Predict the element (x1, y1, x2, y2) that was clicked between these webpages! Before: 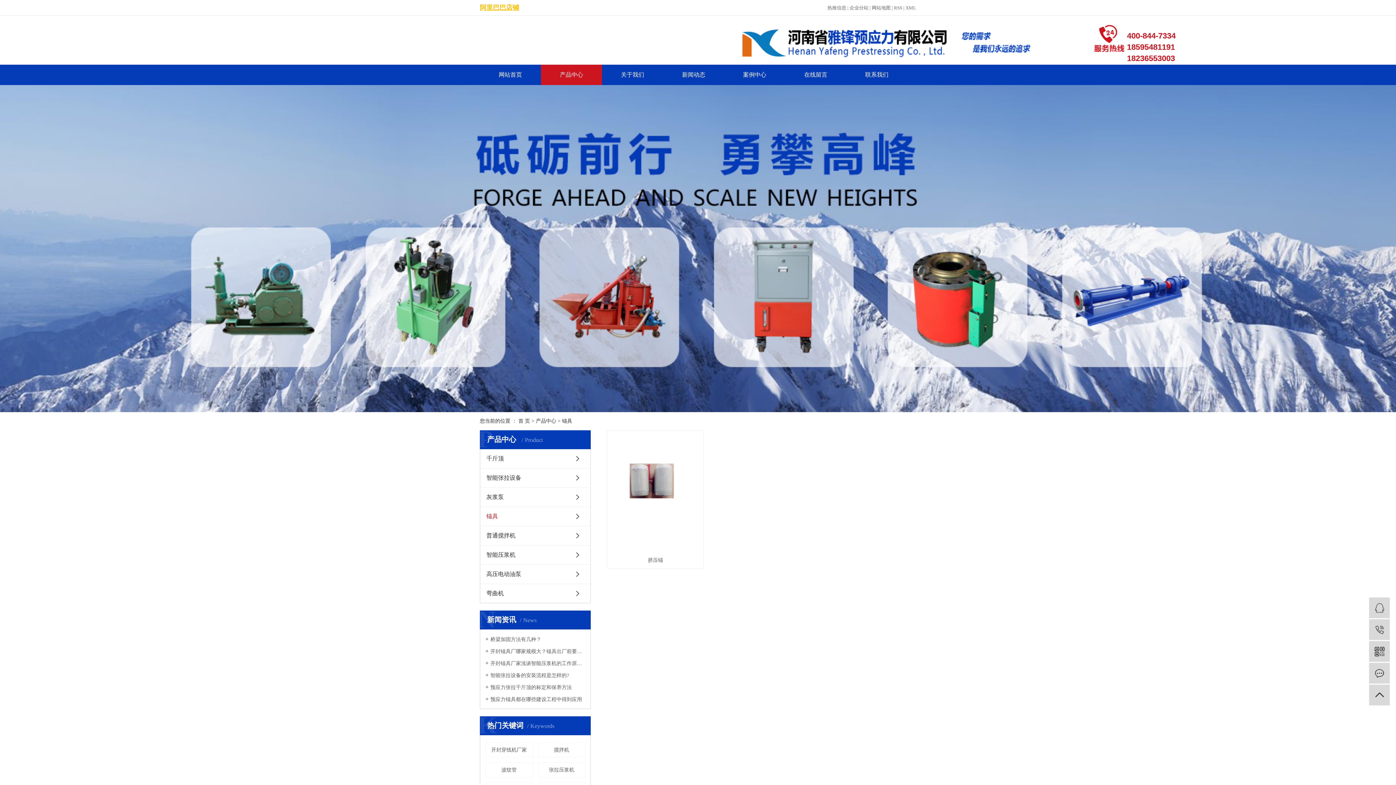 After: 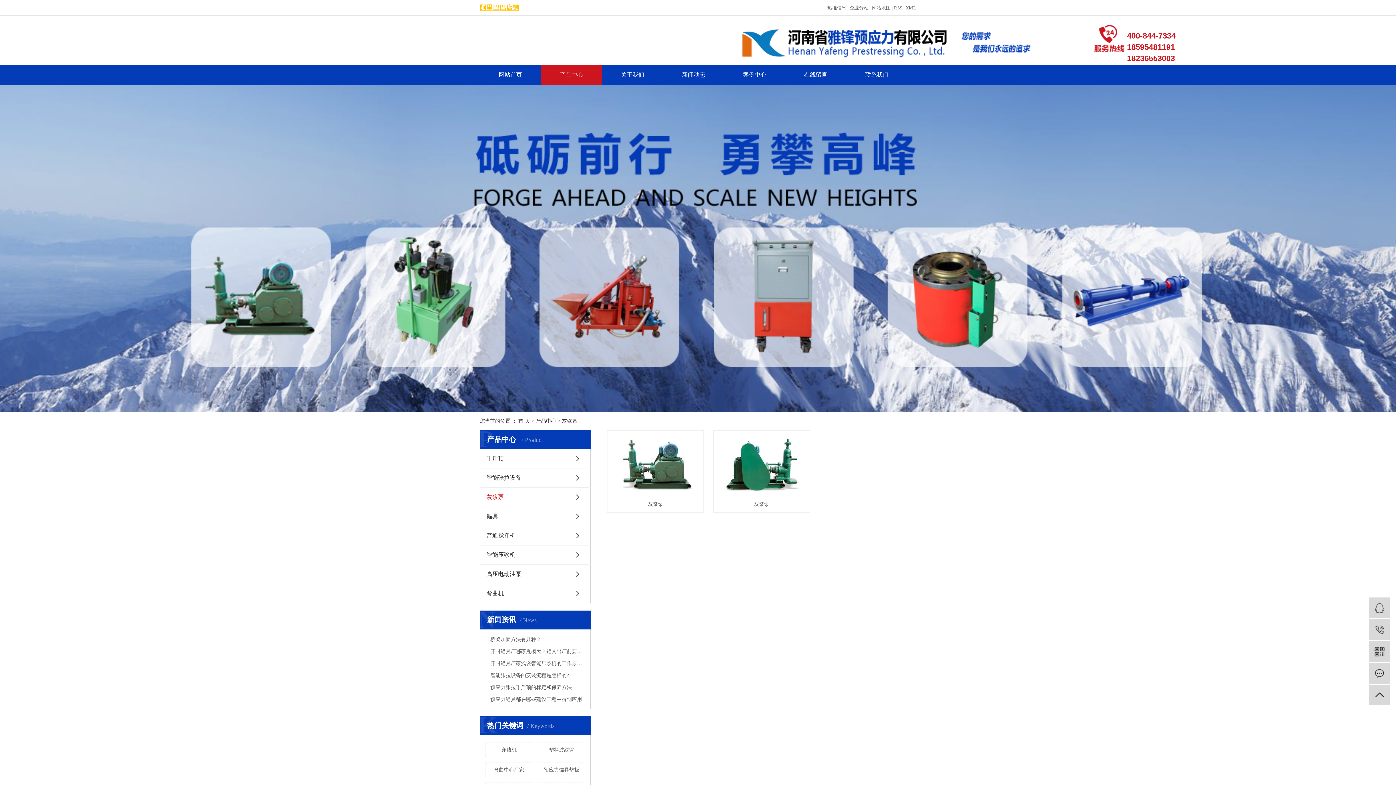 Action: bbox: (480, 488, 590, 506) label: 灰浆泵